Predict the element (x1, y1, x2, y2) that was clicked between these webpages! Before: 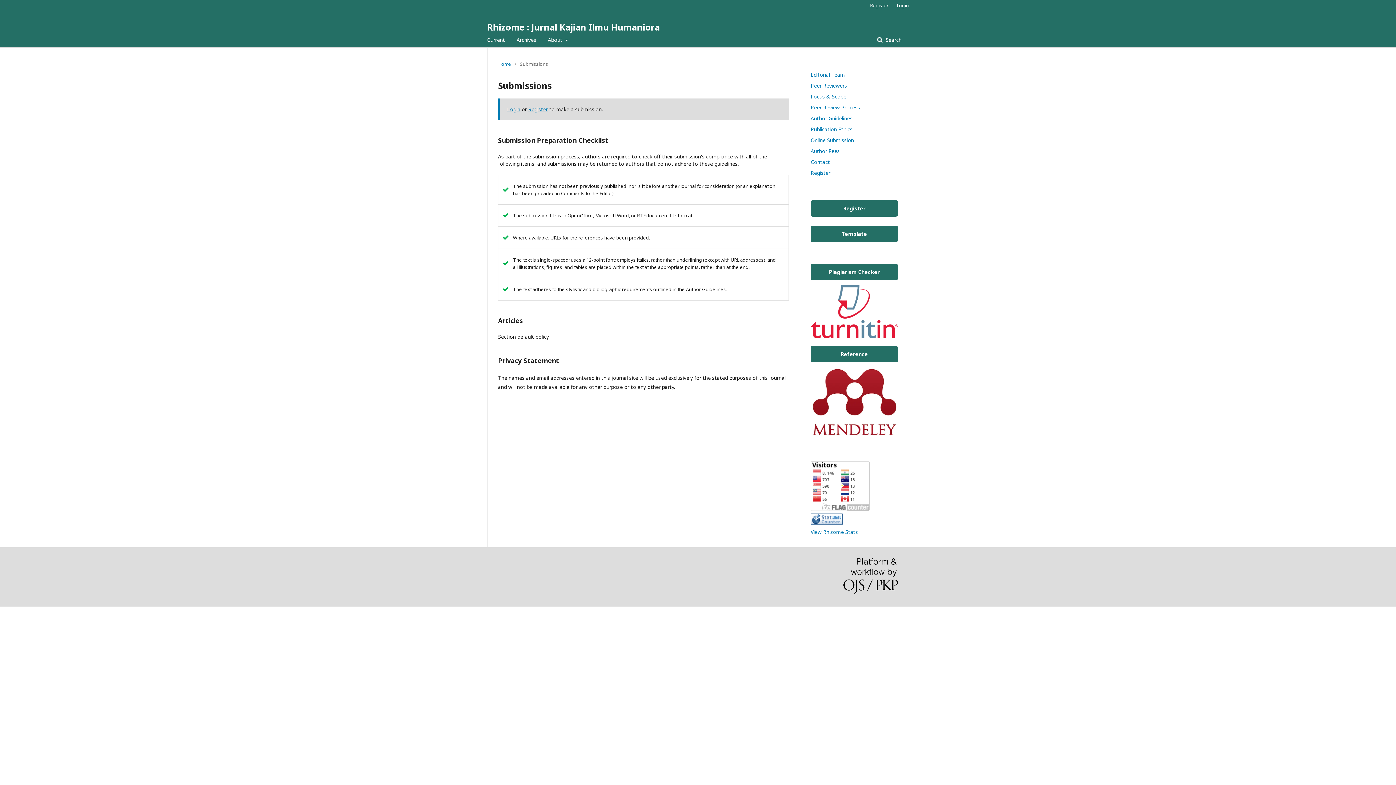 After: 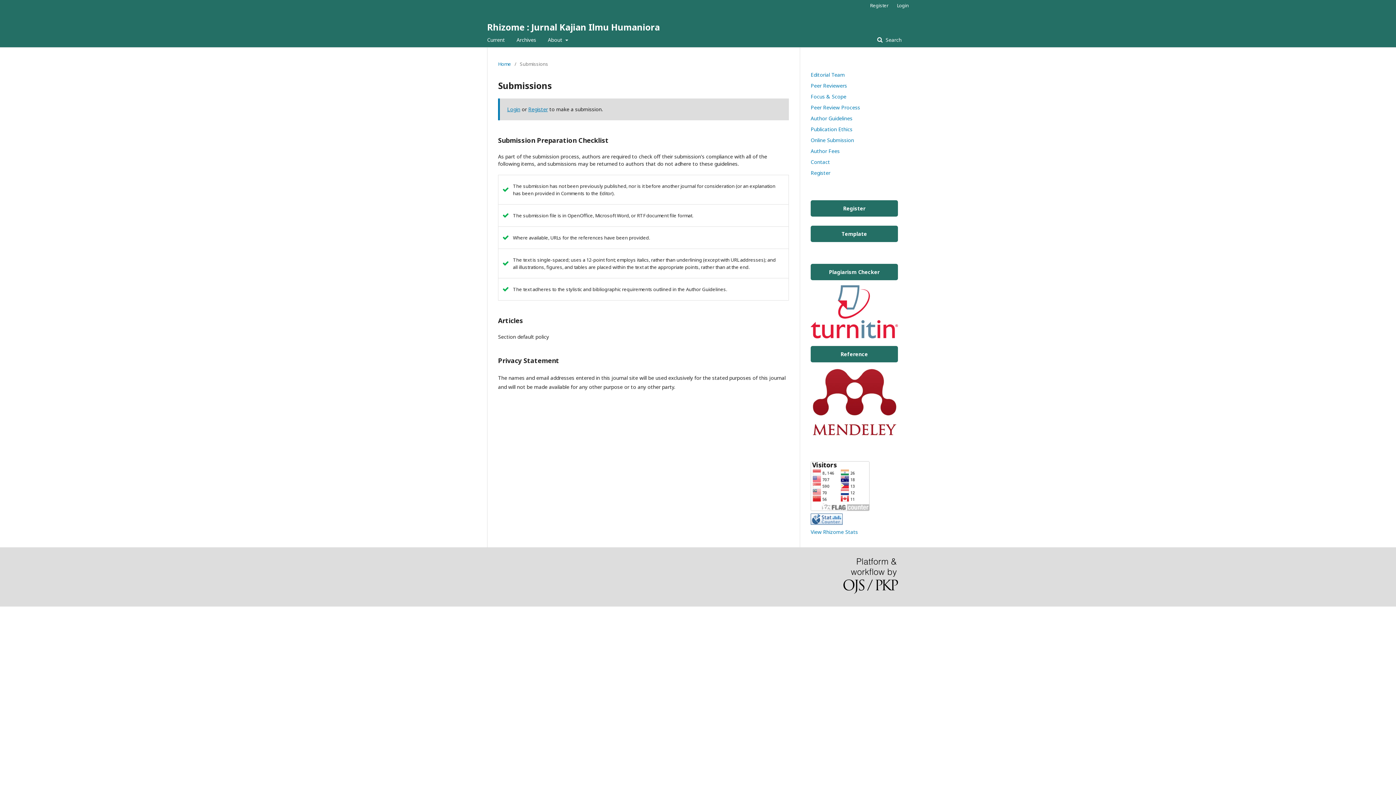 Action: label: Plagiarism Checker bbox: (810, 264, 898, 280)